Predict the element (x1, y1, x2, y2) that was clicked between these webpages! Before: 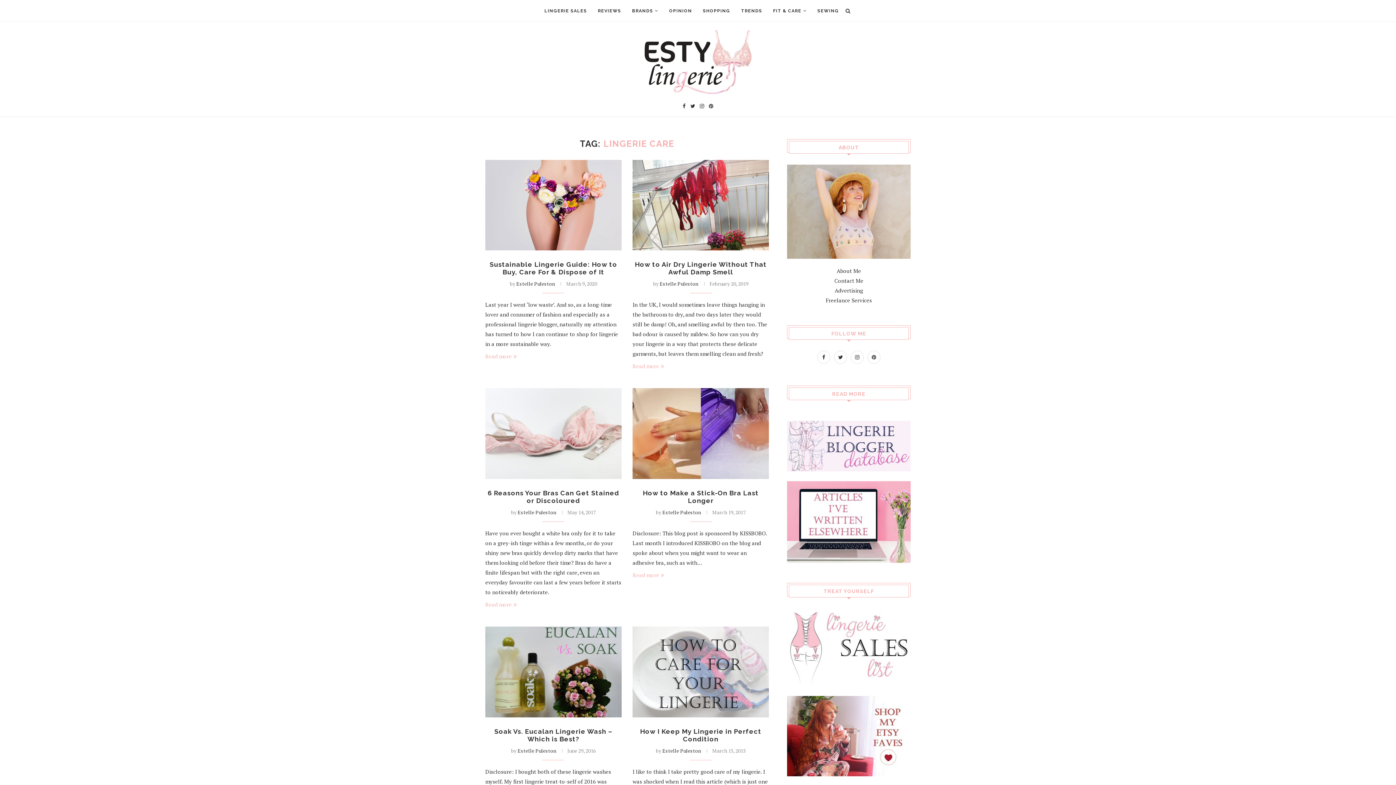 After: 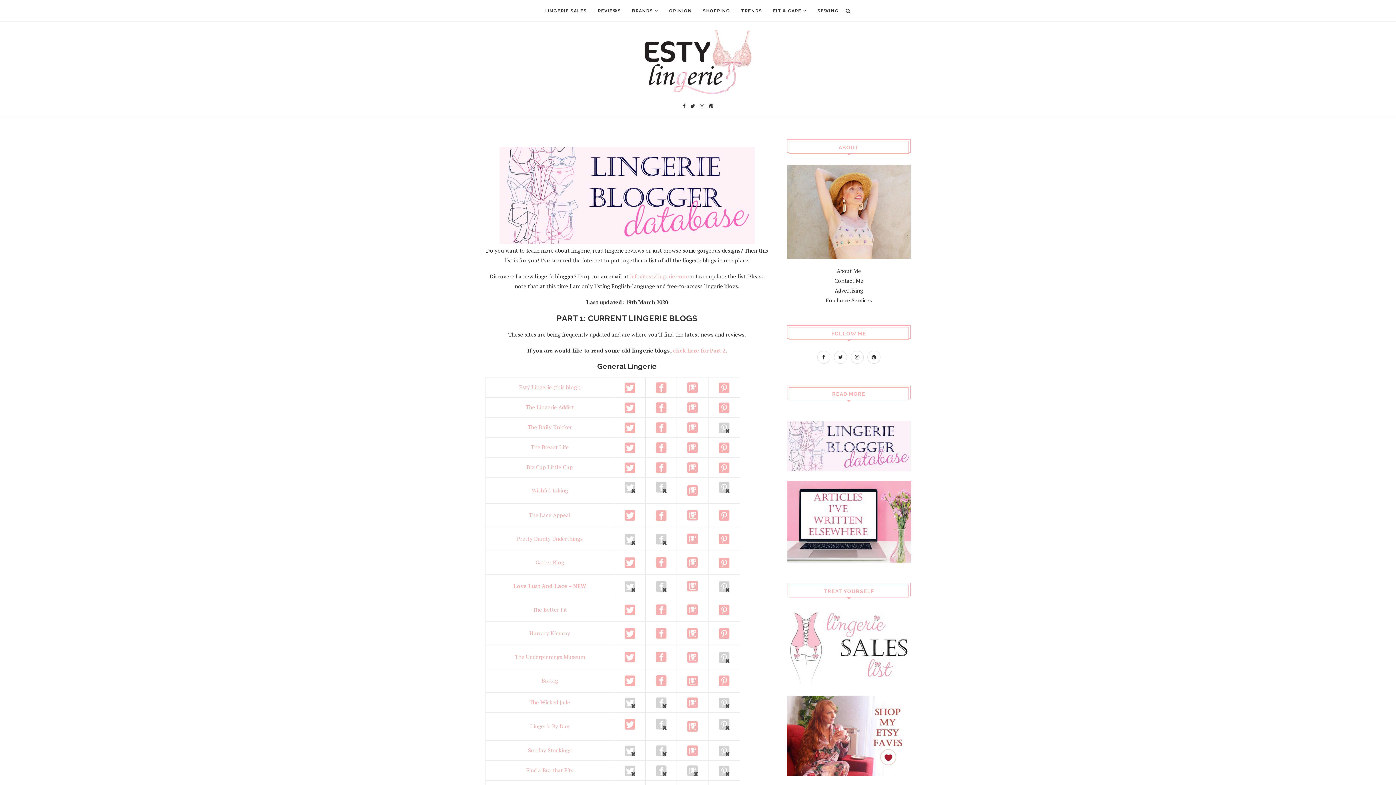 Action: label: 
 bbox: (787, 422, 910, 429)